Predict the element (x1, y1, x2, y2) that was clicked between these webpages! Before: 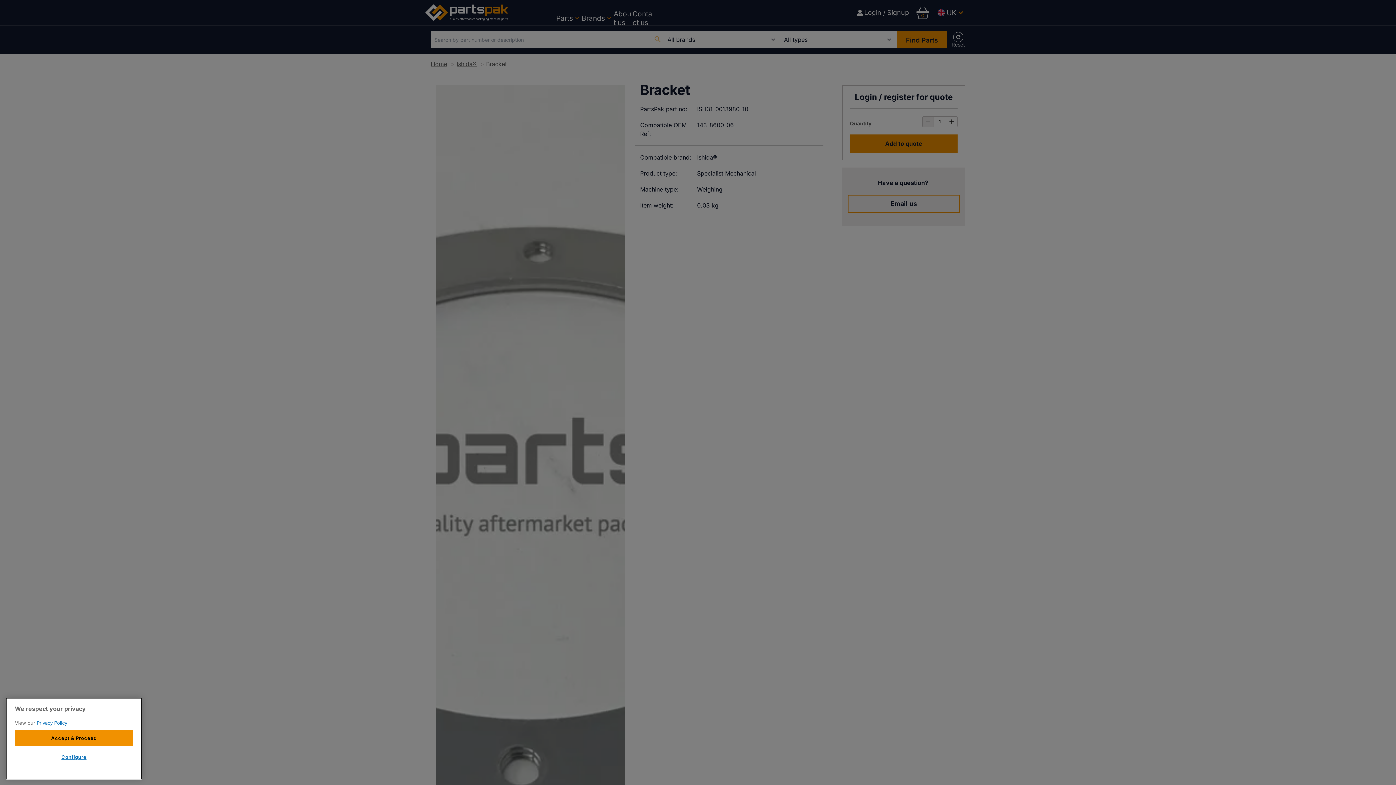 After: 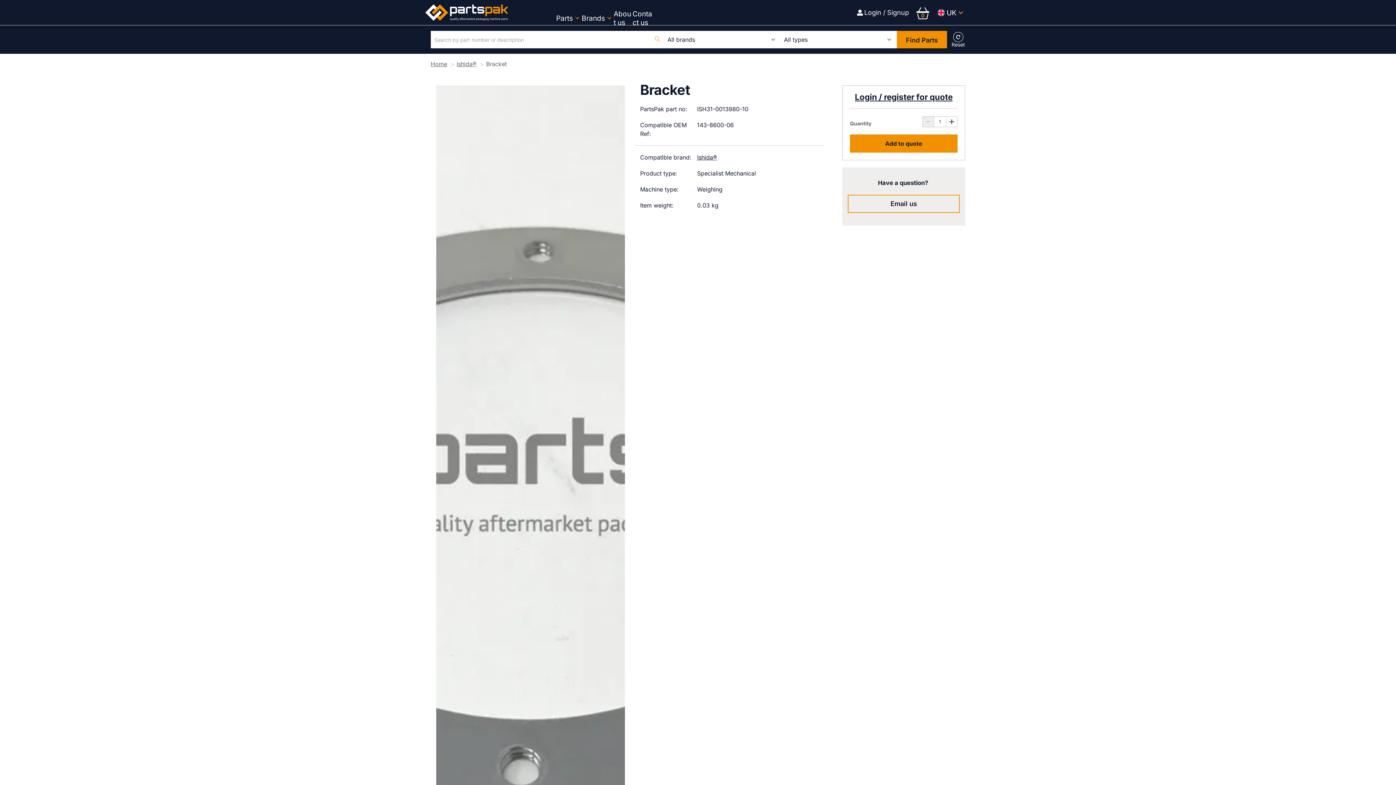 Action: label: Accept & Proceed bbox: (14, 730, 133, 746)